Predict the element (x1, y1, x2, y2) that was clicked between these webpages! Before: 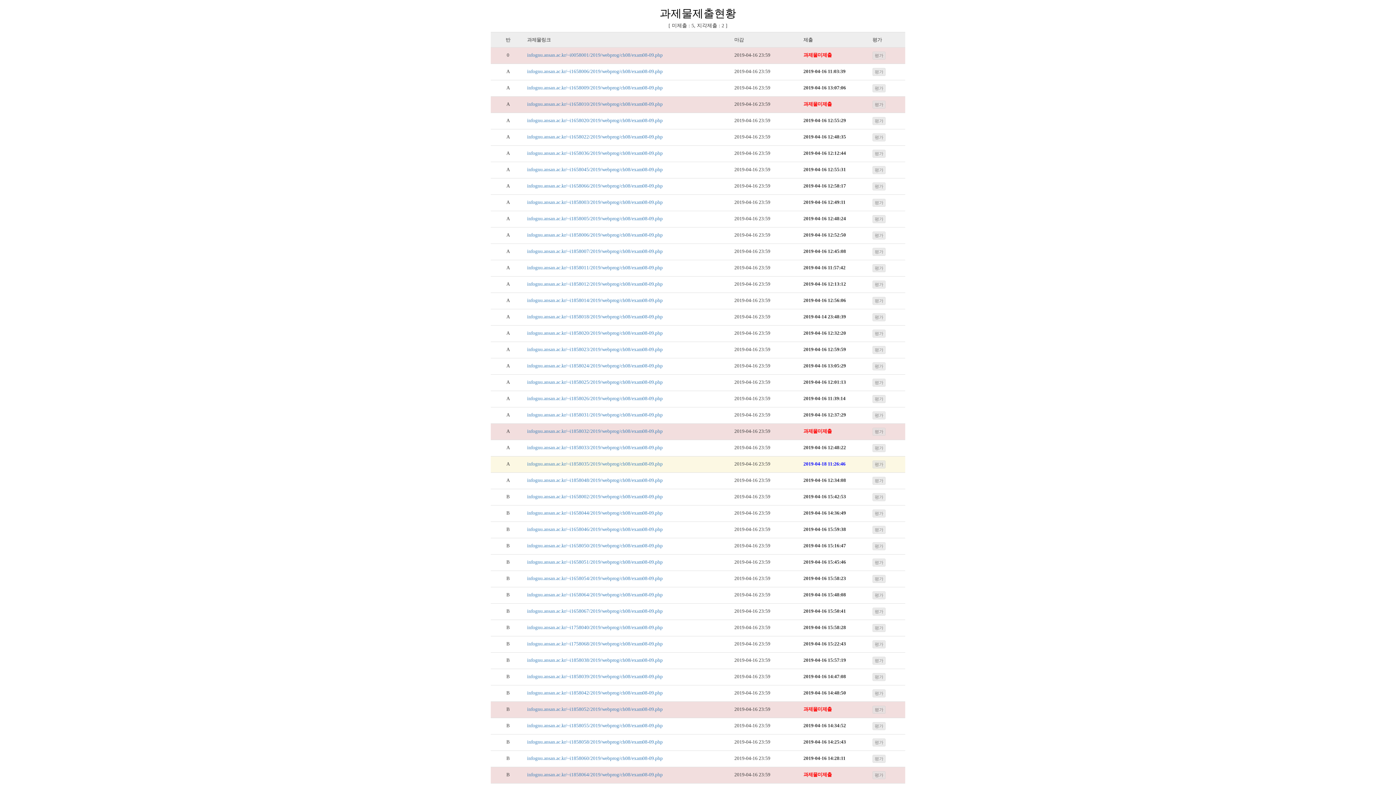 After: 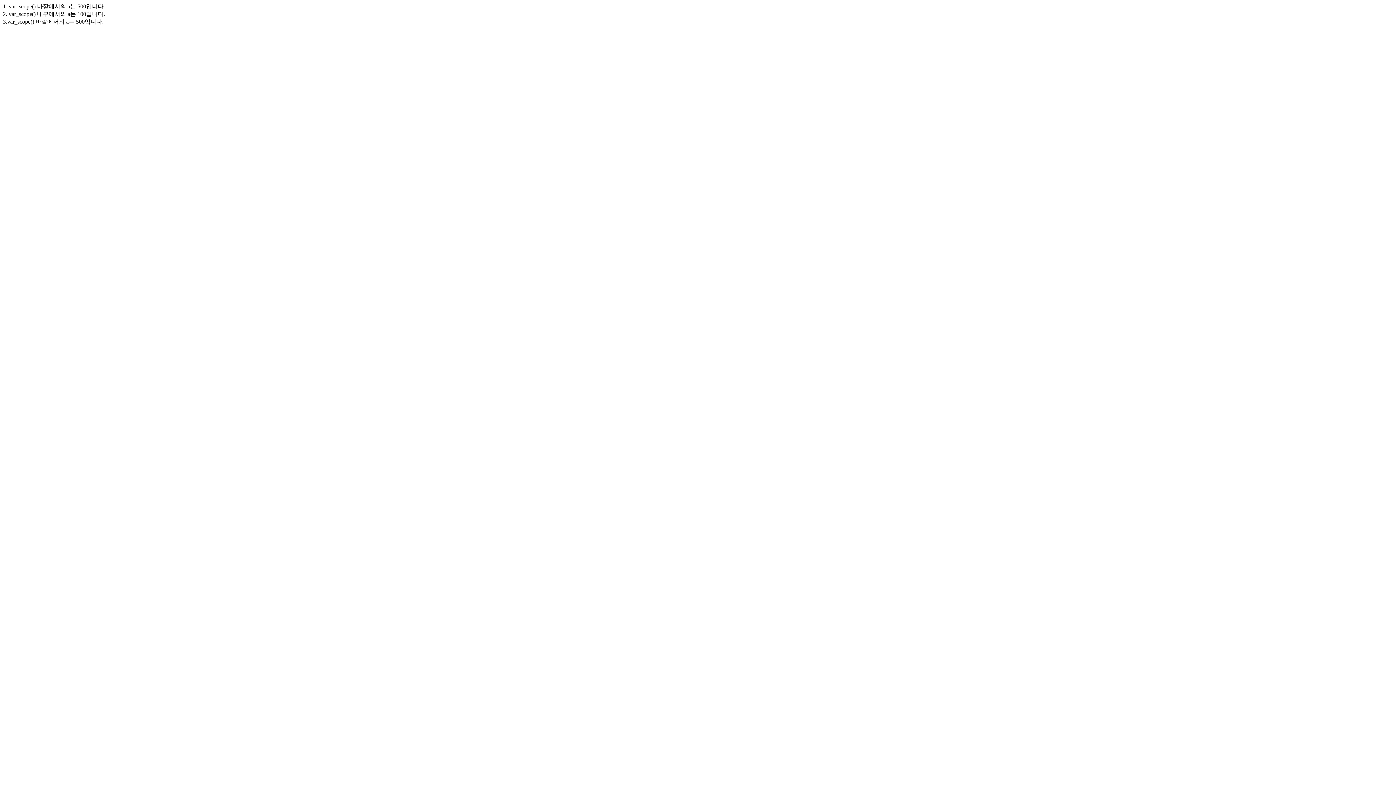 Action: label: infognu.ansan.ac.kr/~i1858042/2019/webprog/ch08/exam08-09.php bbox: (527, 690, 662, 696)